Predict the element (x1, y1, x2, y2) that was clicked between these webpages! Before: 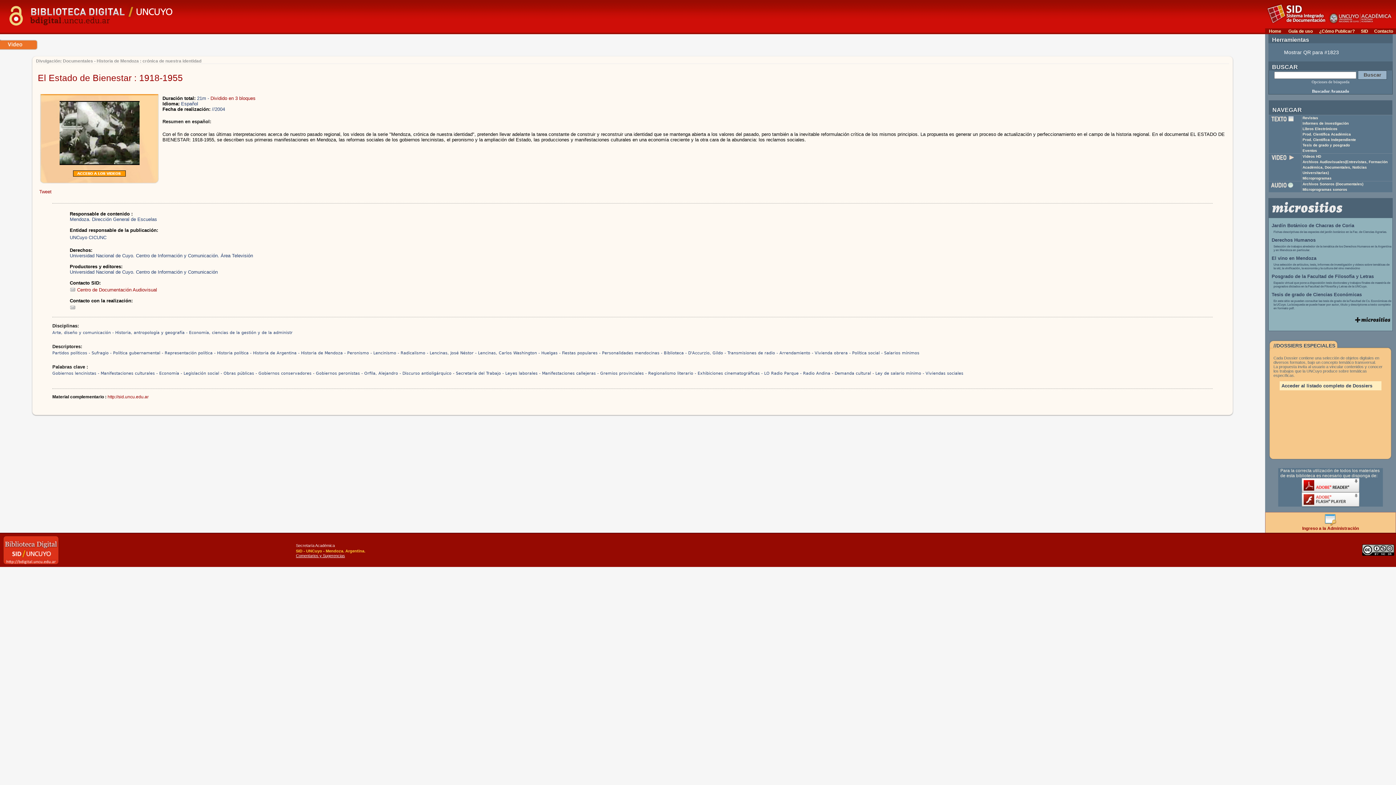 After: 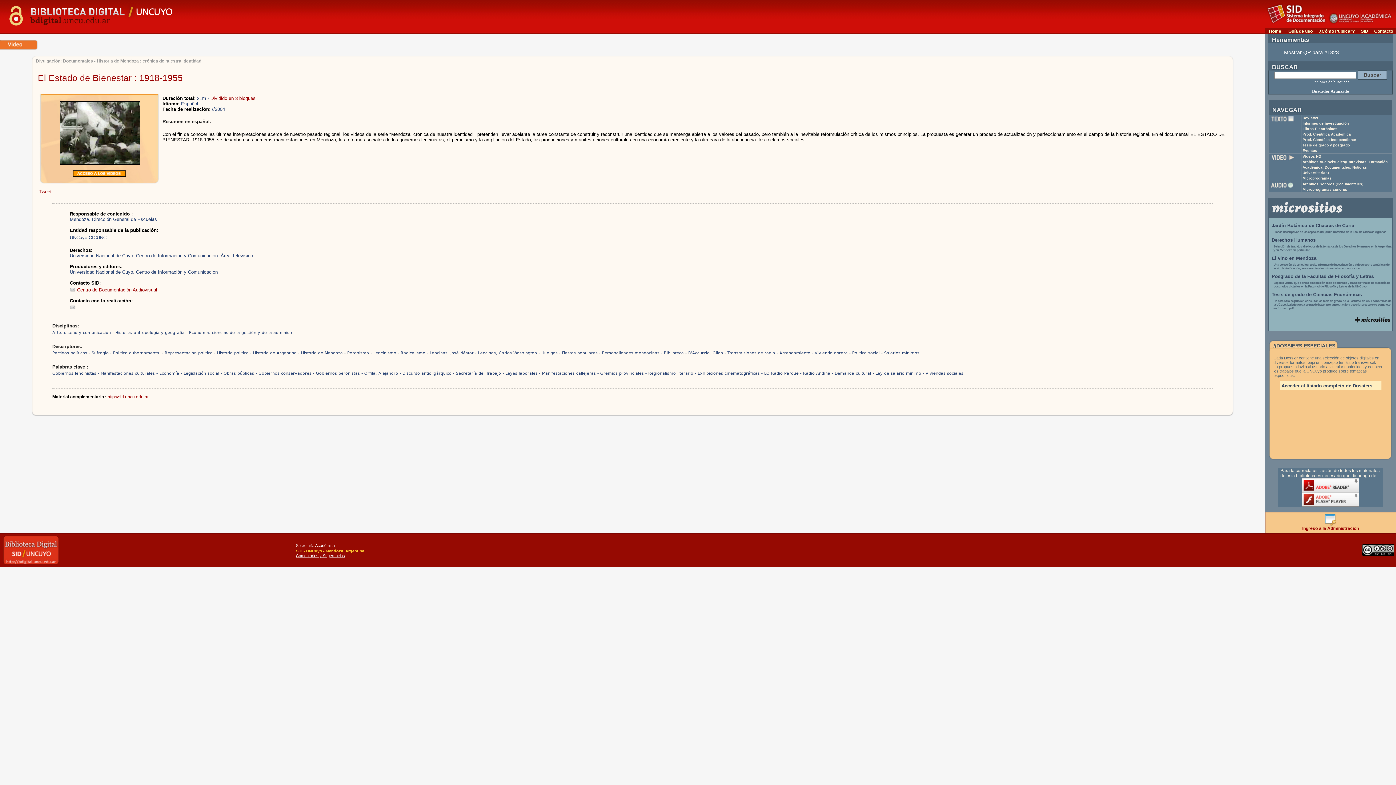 Action: bbox: (1302, 489, 1359, 493)